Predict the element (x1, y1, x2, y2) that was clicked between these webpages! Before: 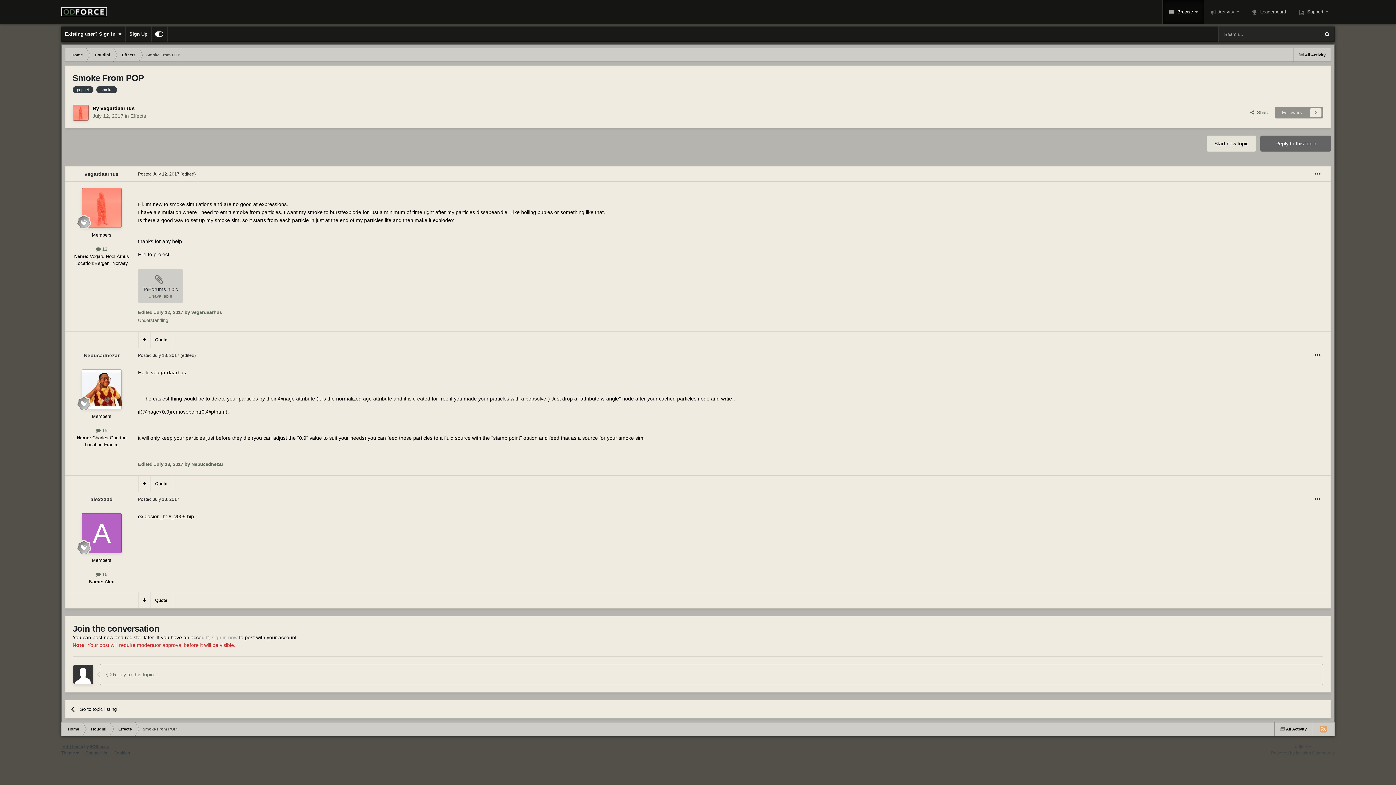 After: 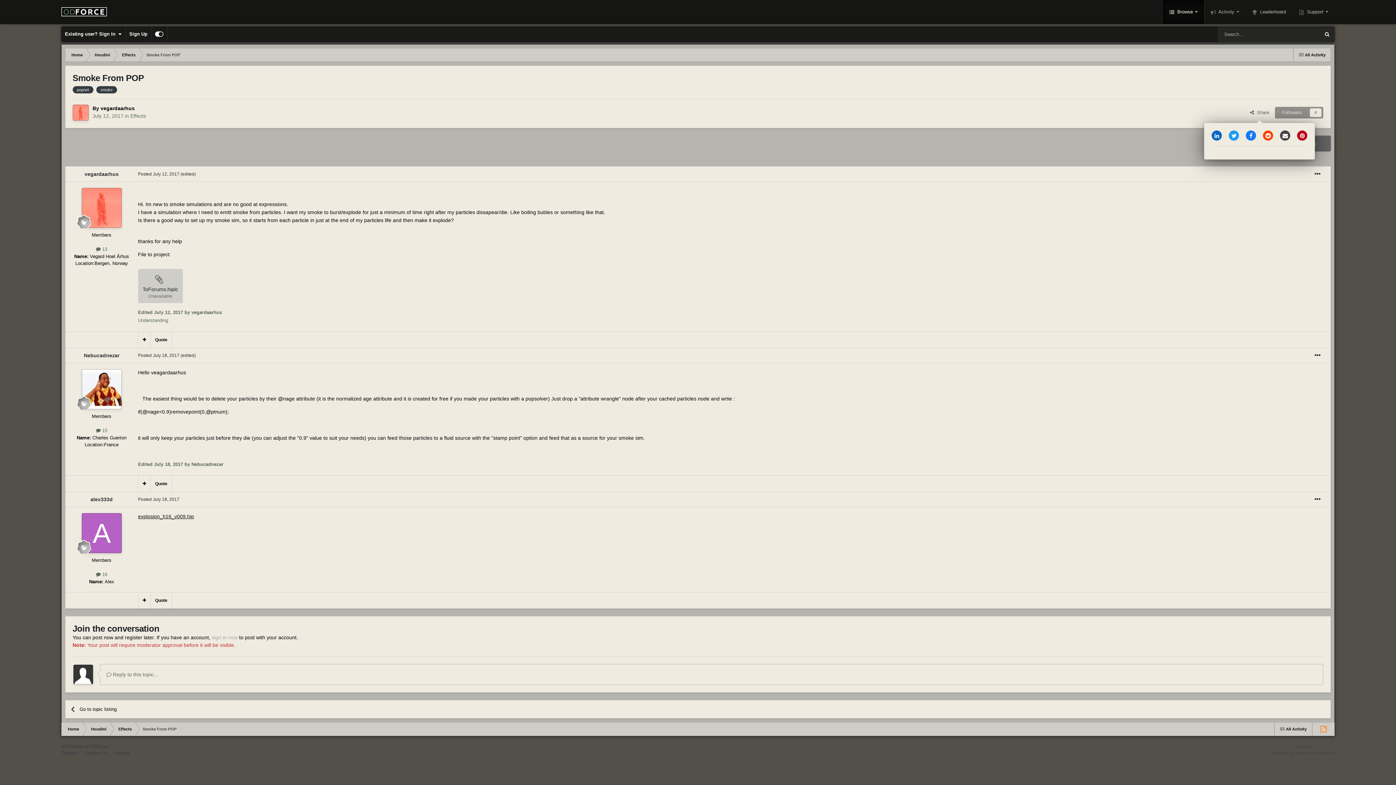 Action: bbox: (1244, 107, 1275, 118) label:   Share